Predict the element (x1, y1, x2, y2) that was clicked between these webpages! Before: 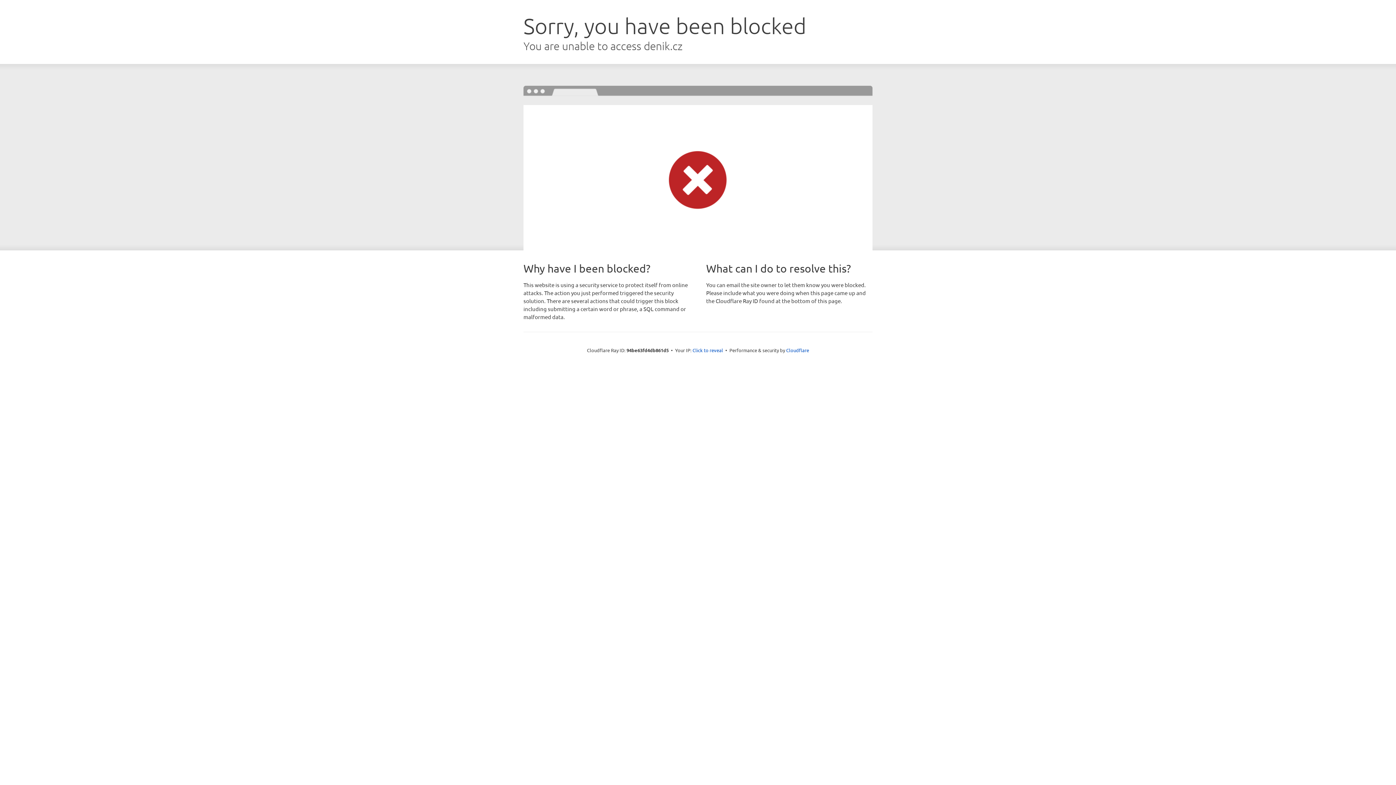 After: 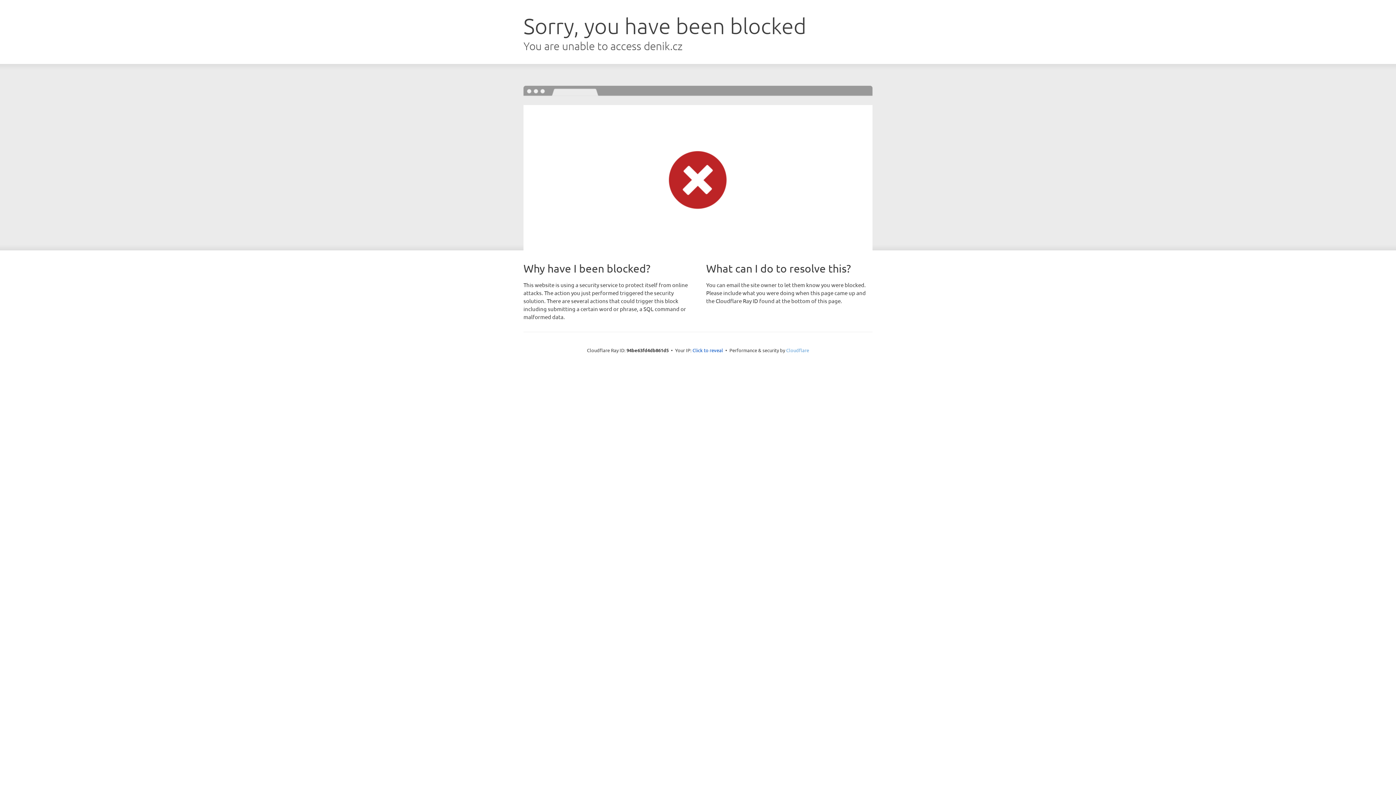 Action: label: Cloudflare bbox: (786, 347, 809, 353)